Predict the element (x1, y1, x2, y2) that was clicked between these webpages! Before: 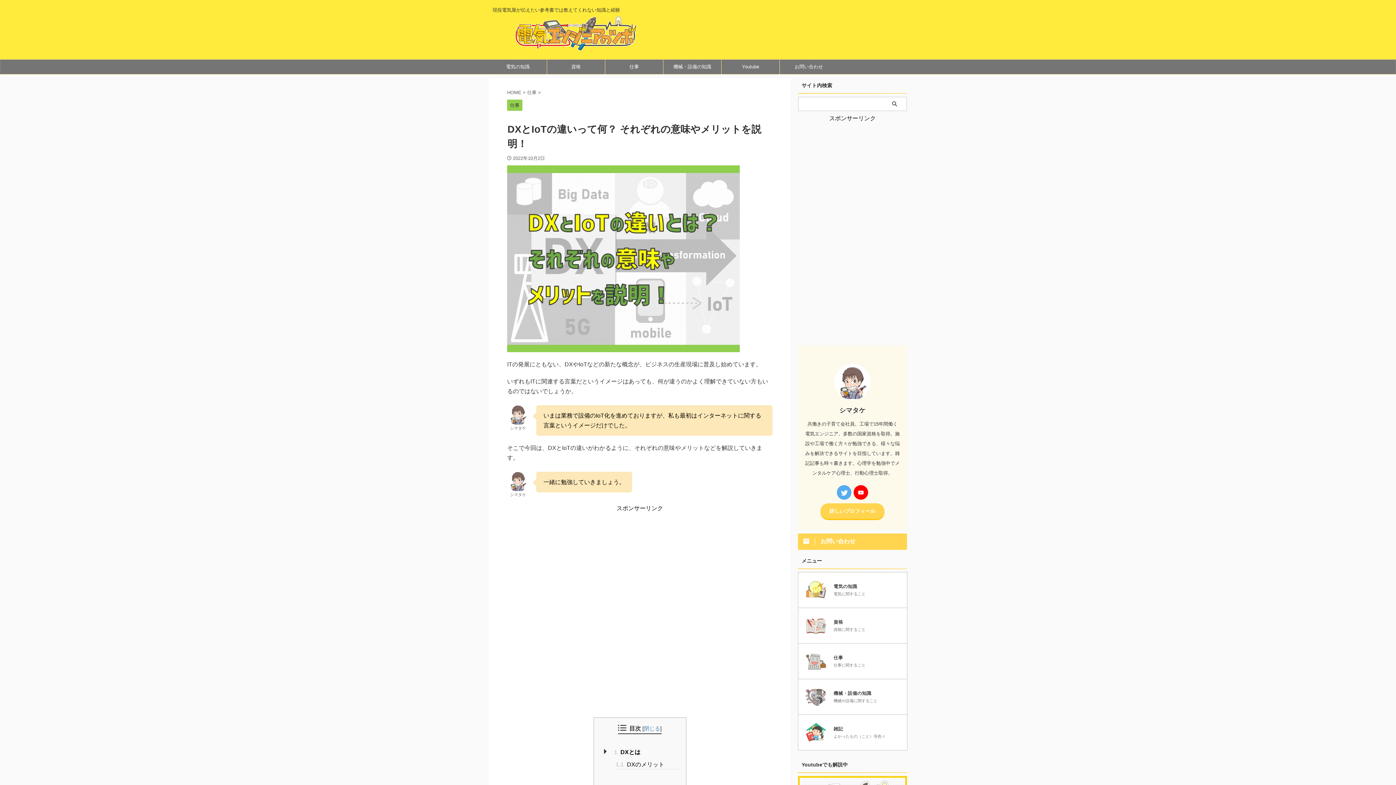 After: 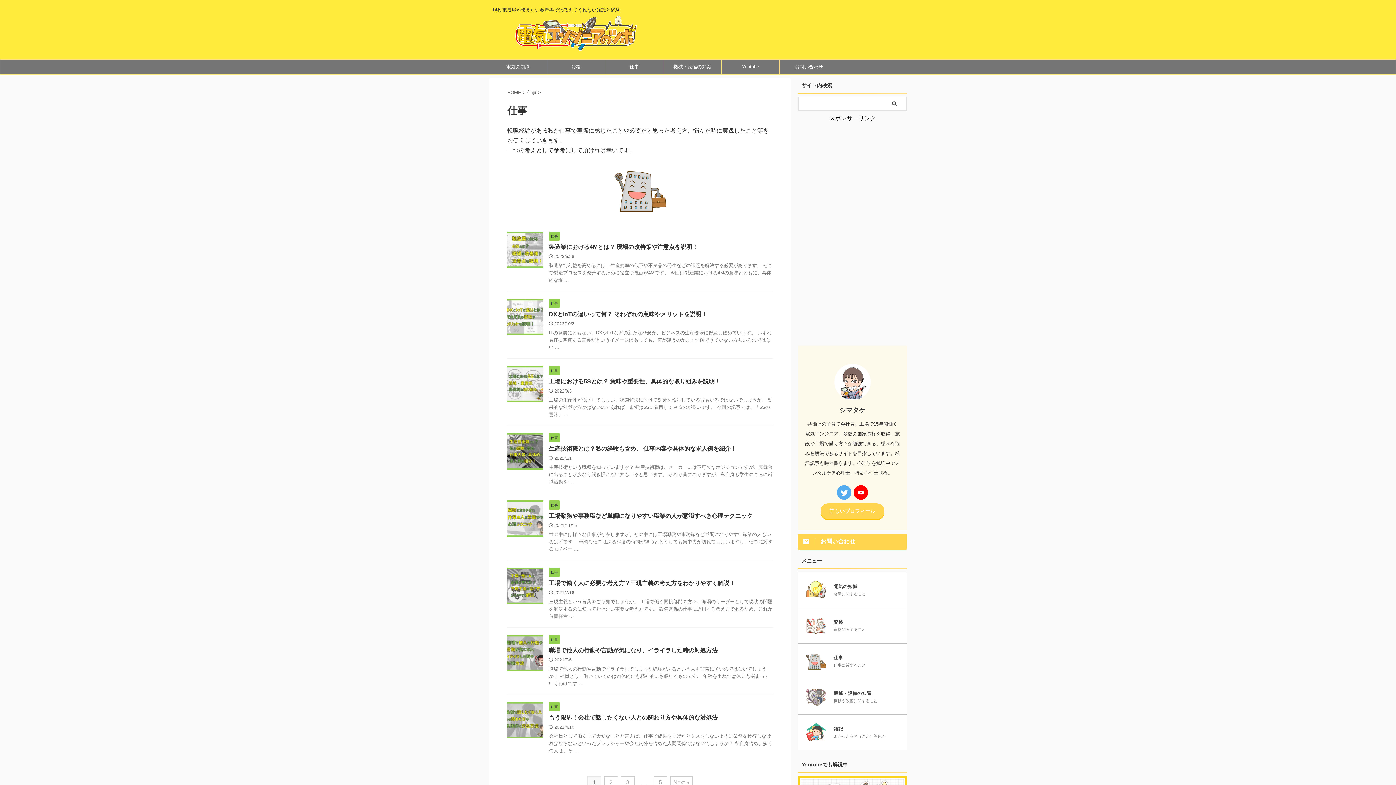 Action: label: 仕事 bbox: (605, 59, 663, 74)